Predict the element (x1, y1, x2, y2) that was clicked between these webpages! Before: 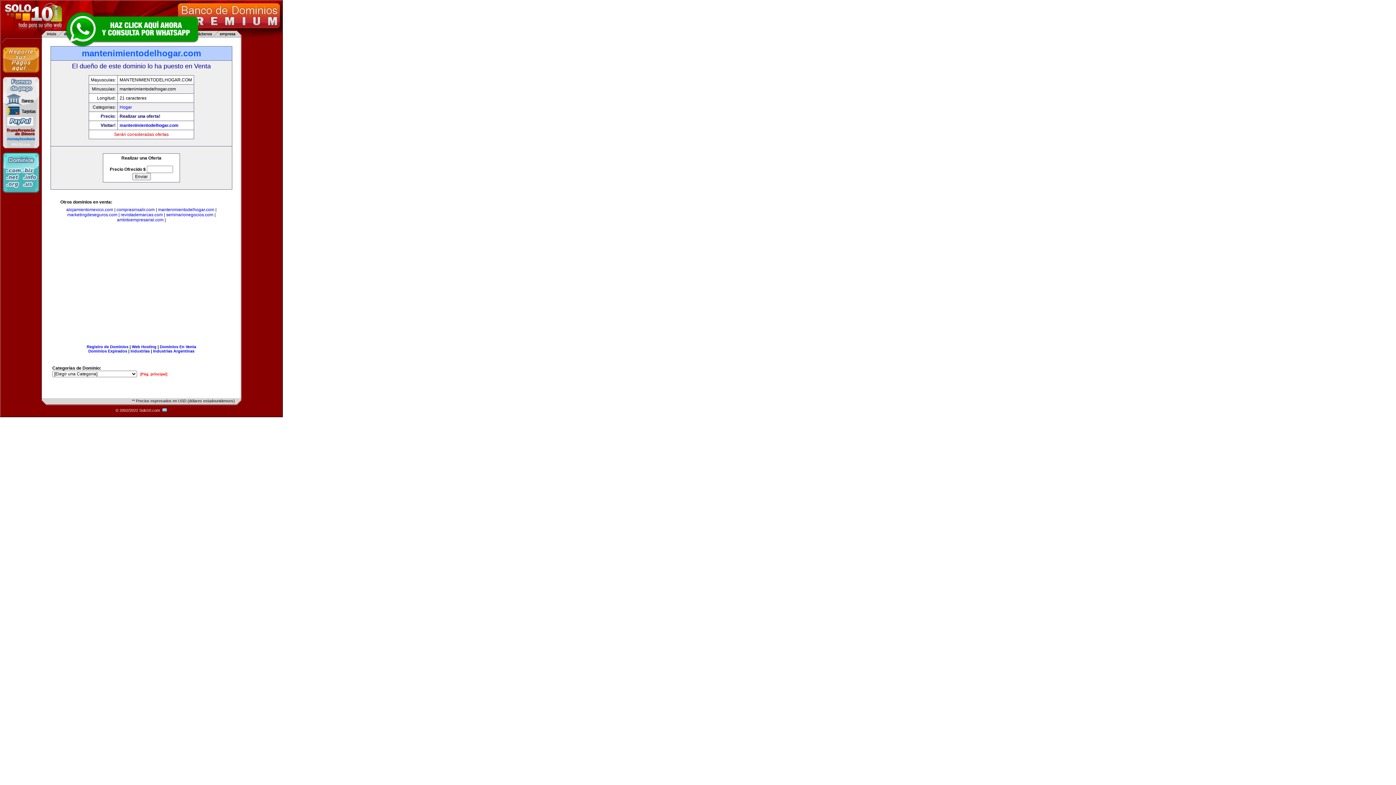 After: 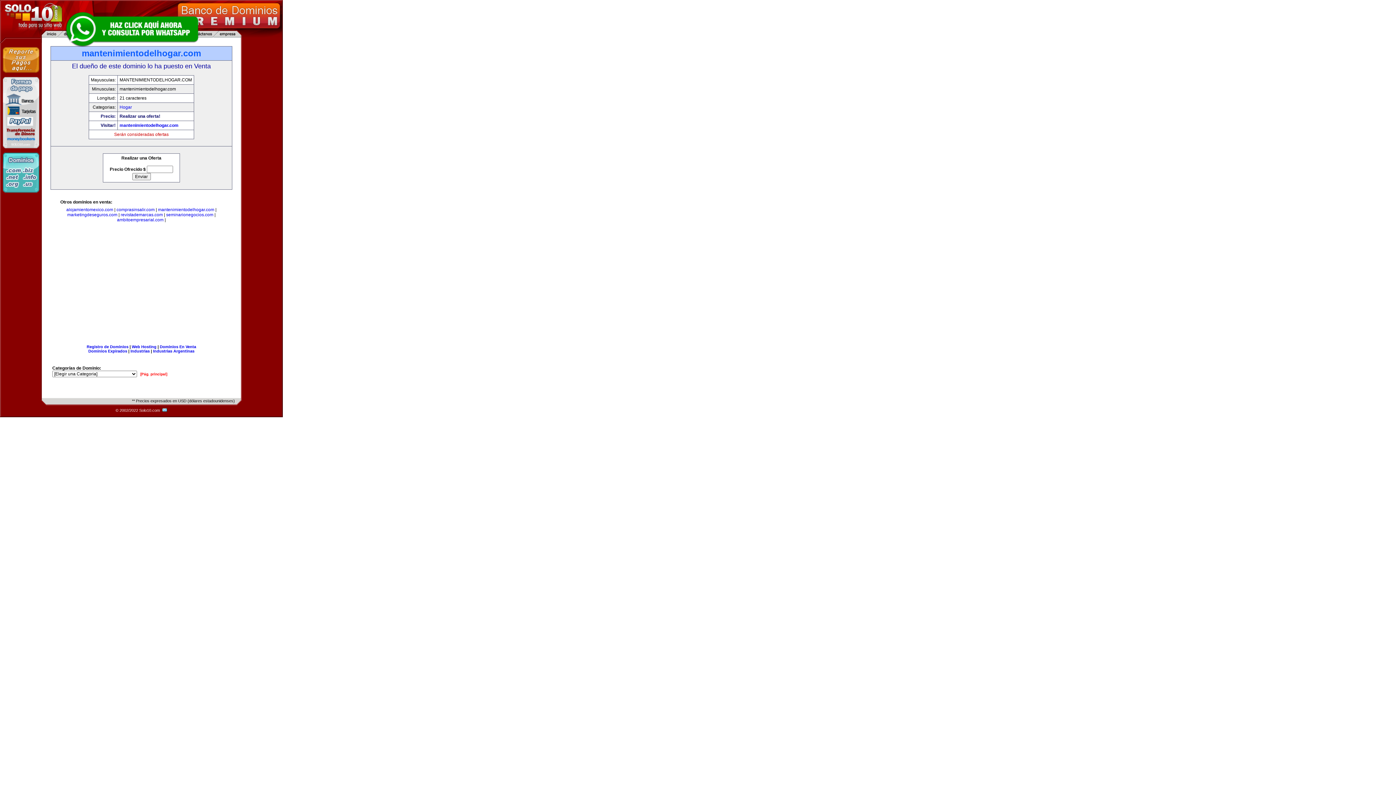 Action: label: mantenimientodelhogar.com bbox: (158, 207, 214, 212)